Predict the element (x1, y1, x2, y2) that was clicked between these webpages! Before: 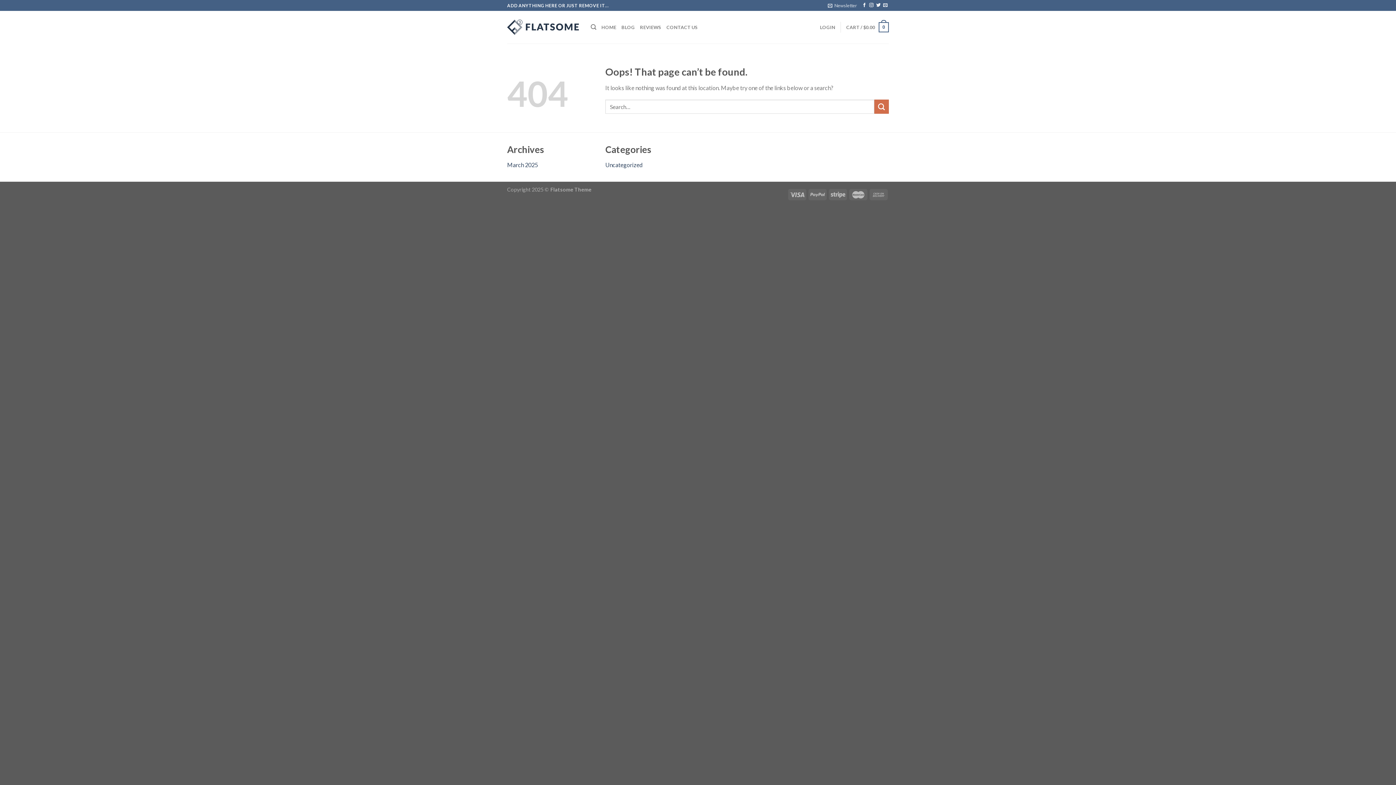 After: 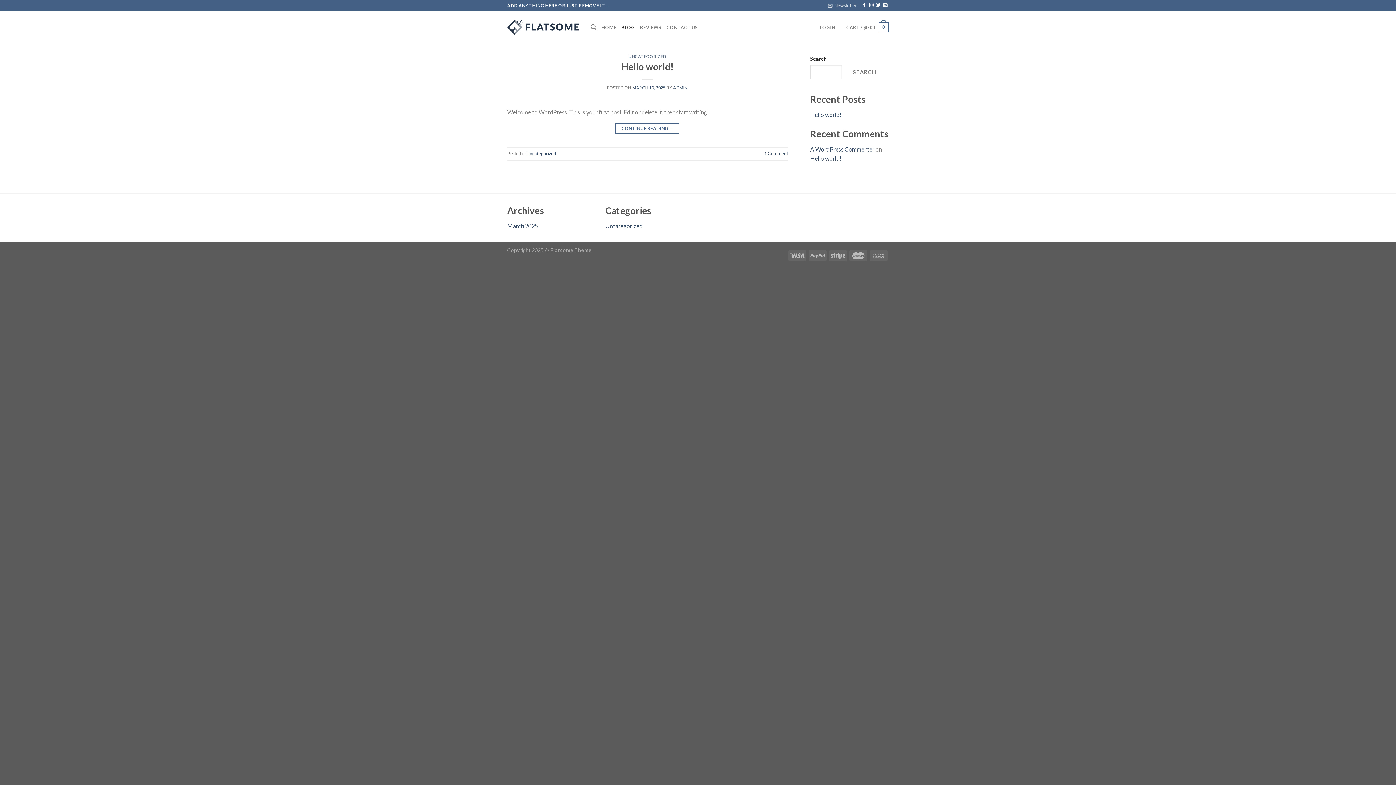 Action: label: BLOG bbox: (621, 20, 635, 34)